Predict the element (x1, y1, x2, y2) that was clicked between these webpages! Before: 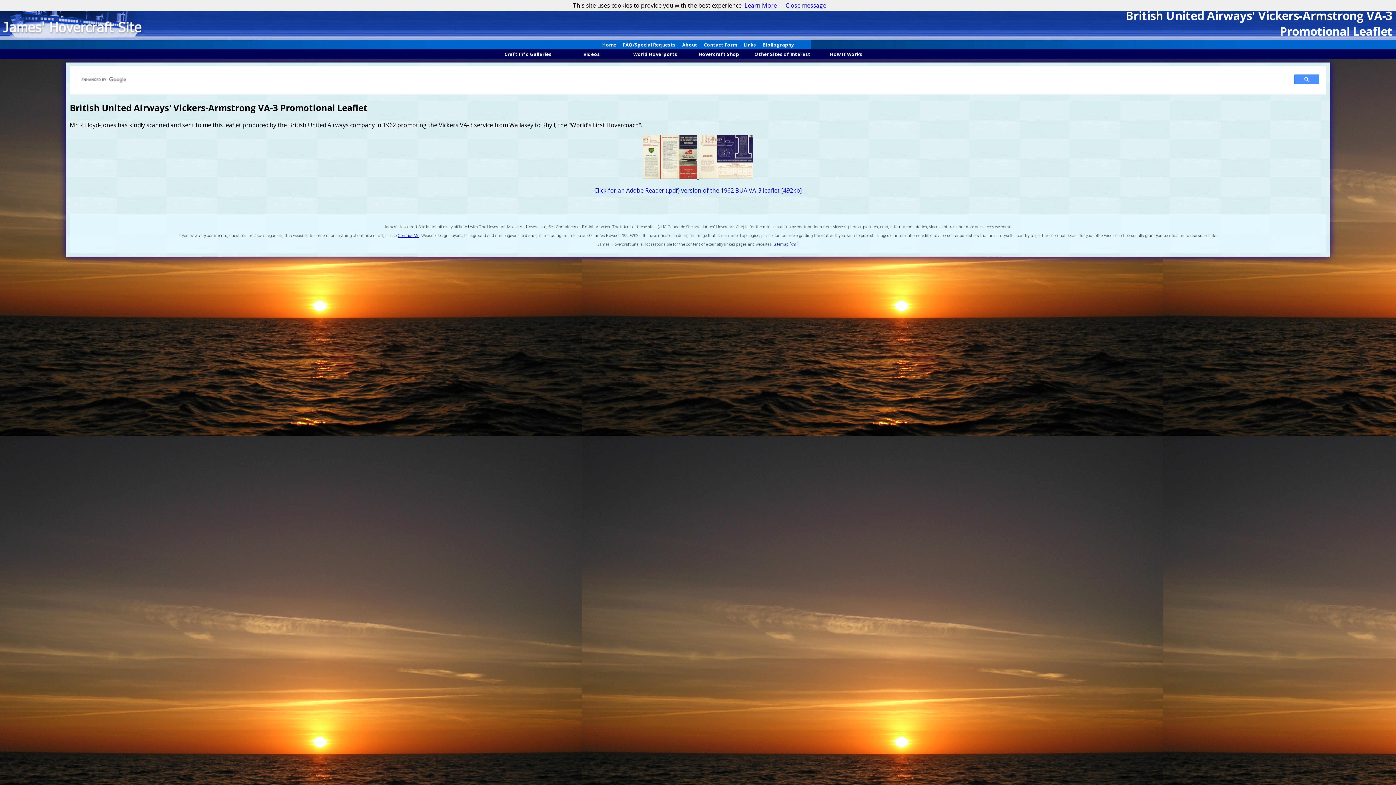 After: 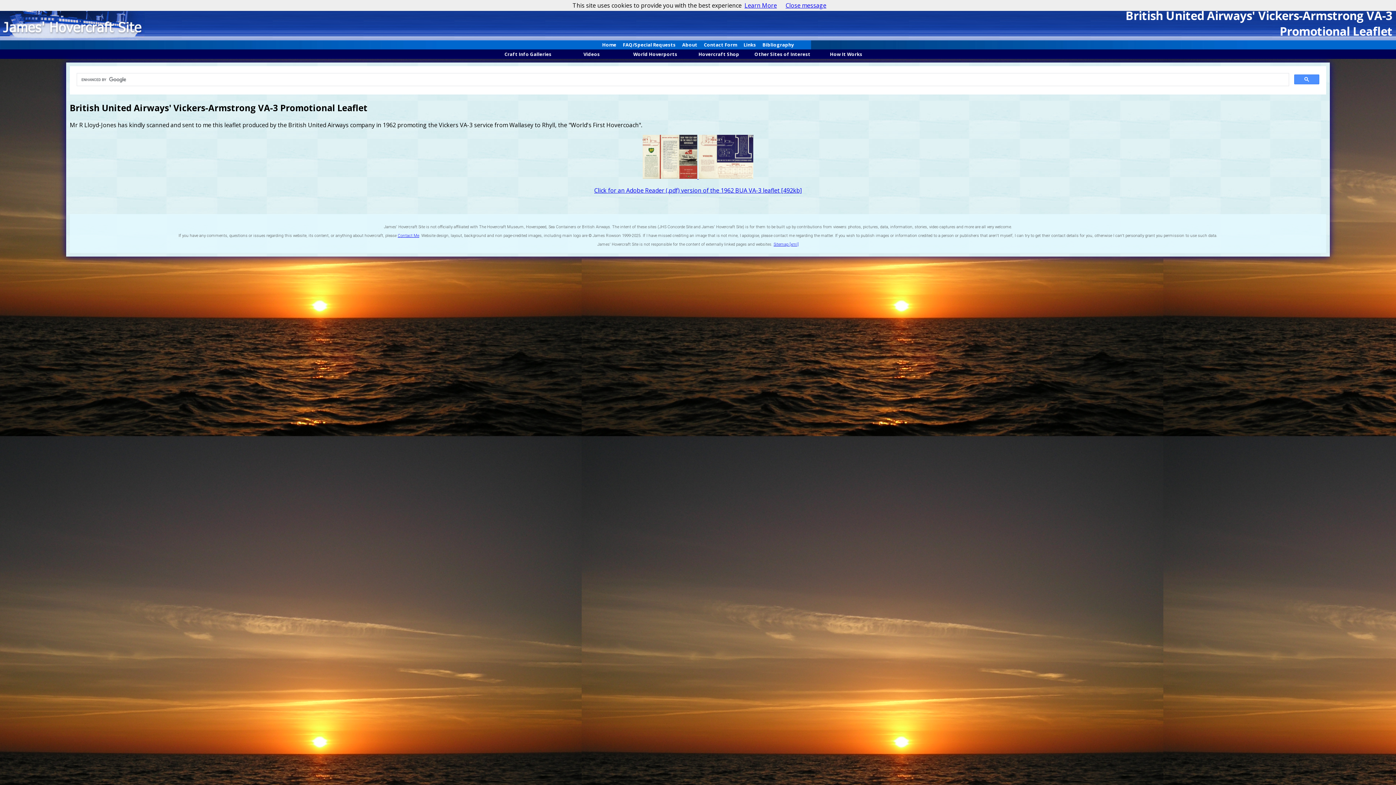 Action: label: Click for an Adobe Reader (.pdf) version of the 1962 BUA VA-3 leaflet [492kb] bbox: (594, 186, 802, 194)